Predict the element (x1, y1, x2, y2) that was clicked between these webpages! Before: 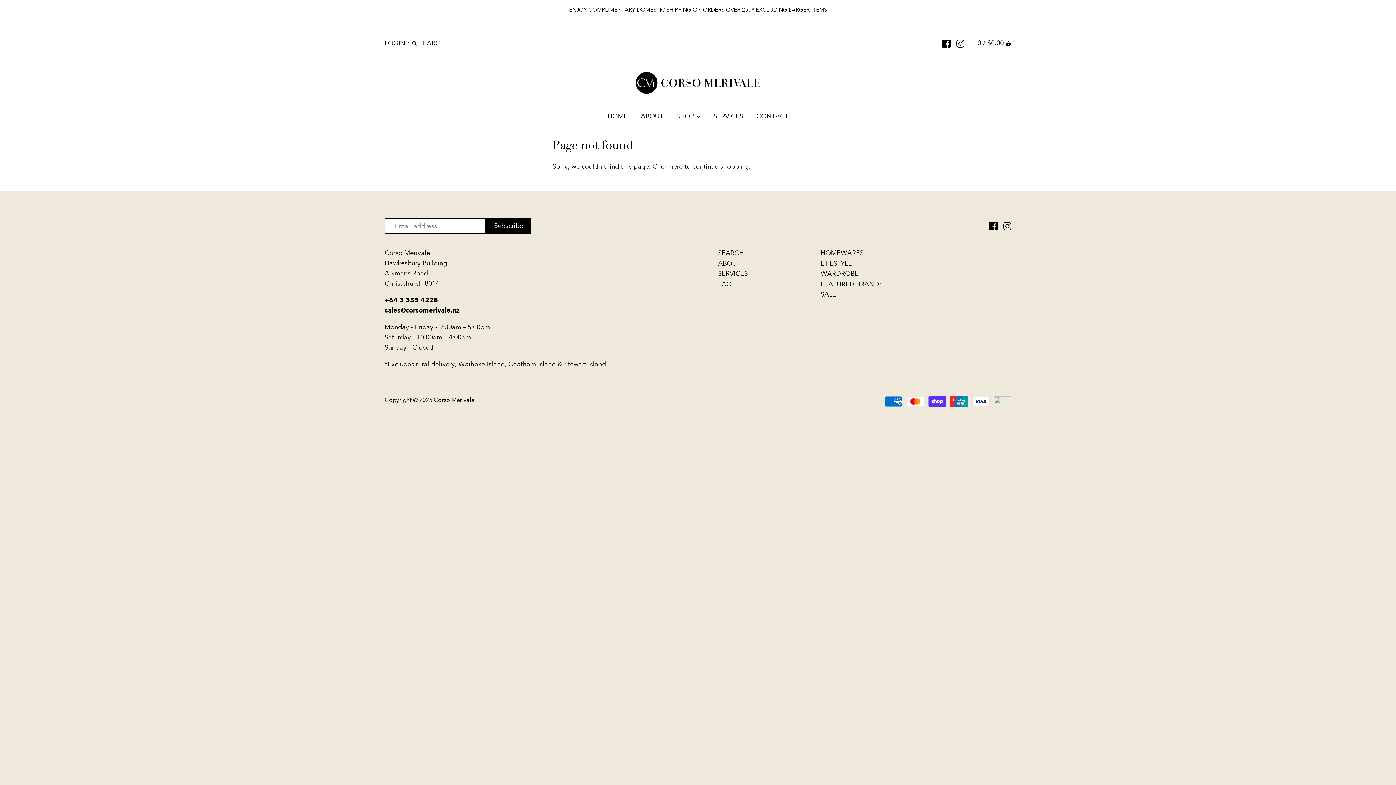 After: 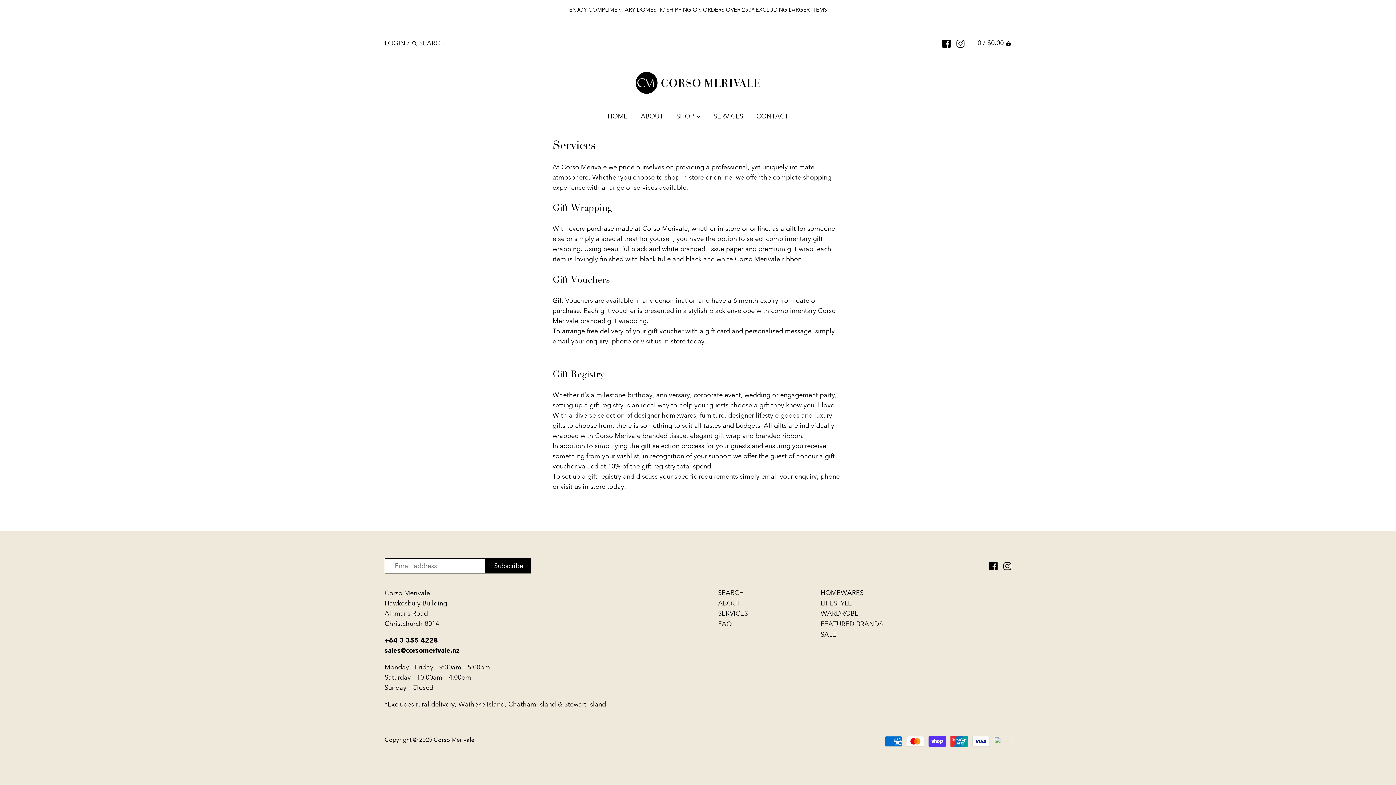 Action: bbox: (718, 269, 748, 278) label: SERVICES